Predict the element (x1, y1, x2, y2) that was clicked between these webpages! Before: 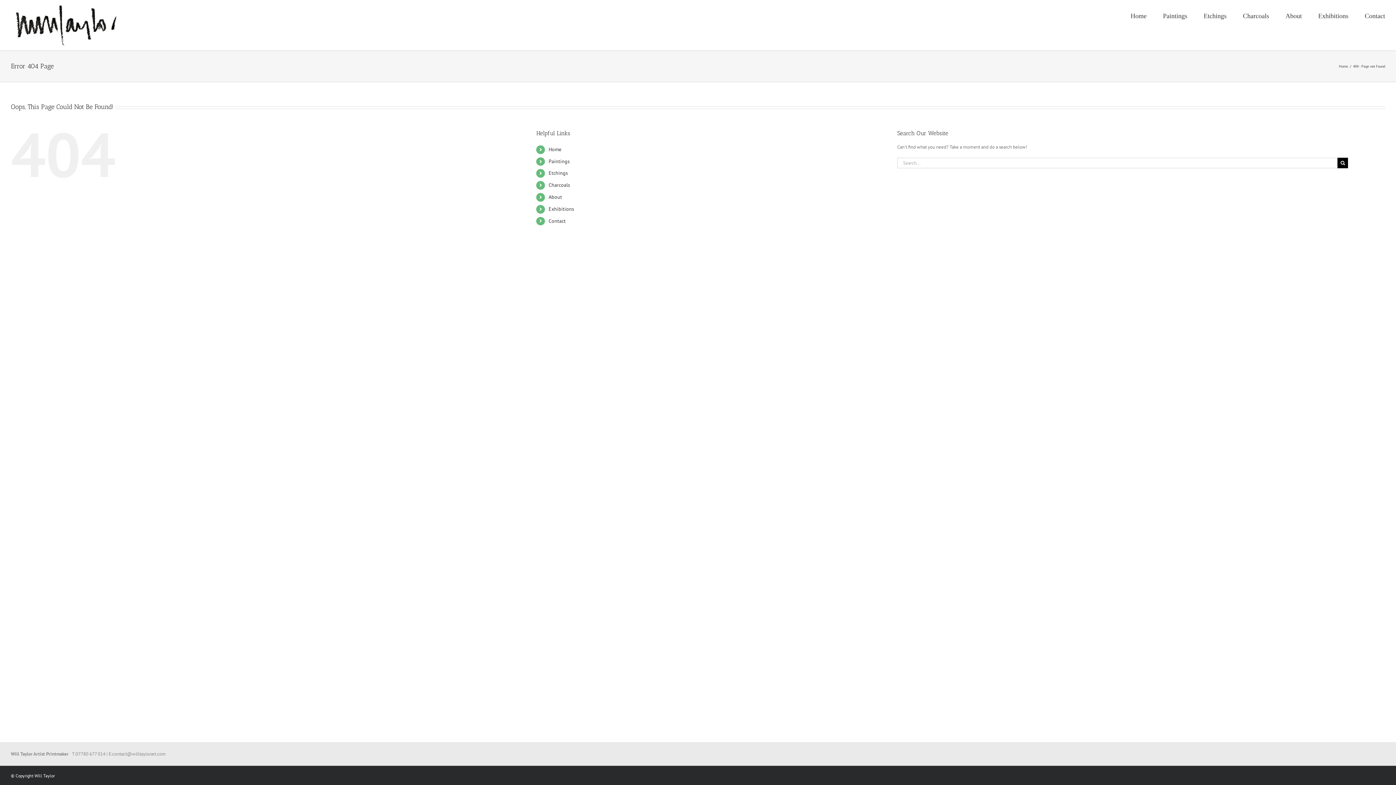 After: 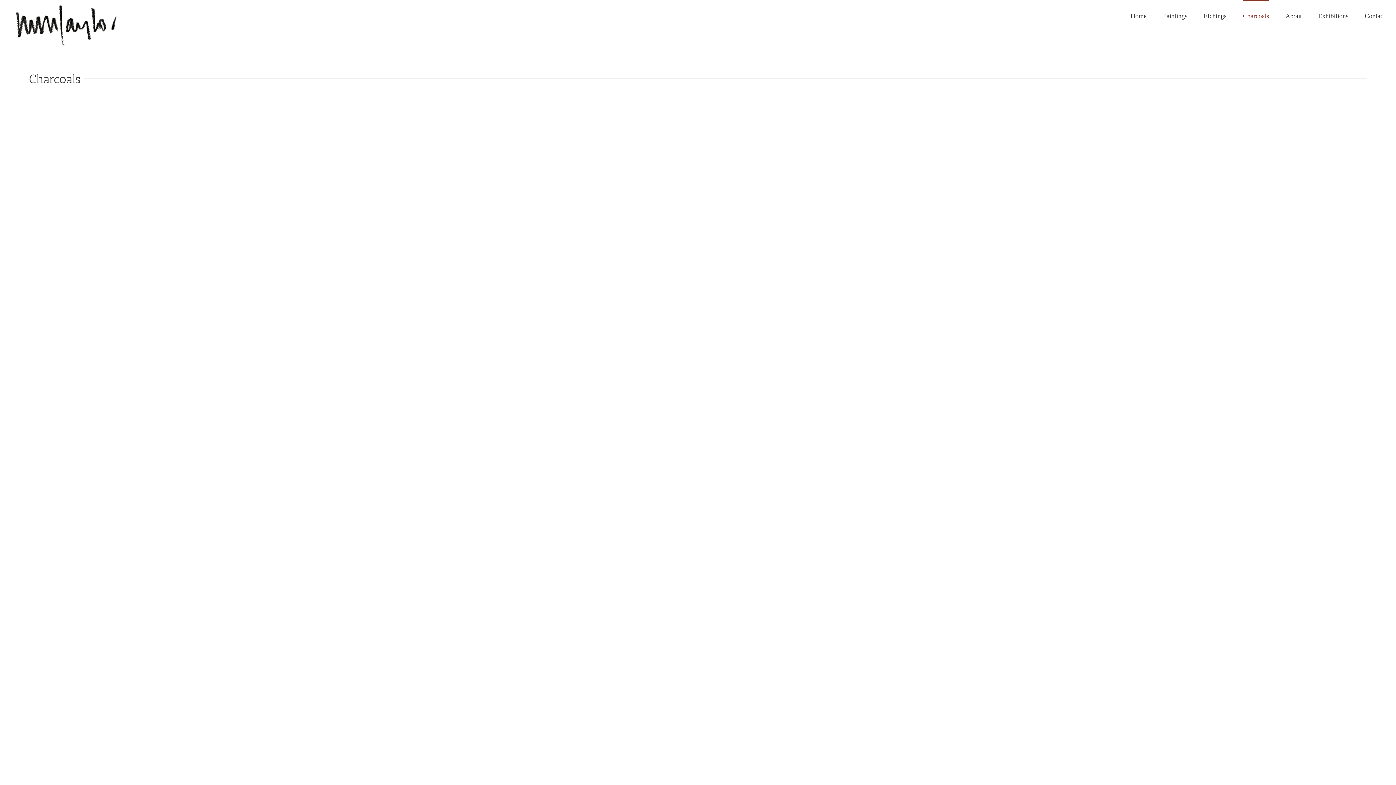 Action: bbox: (548, 181, 570, 188) label: Charcoals